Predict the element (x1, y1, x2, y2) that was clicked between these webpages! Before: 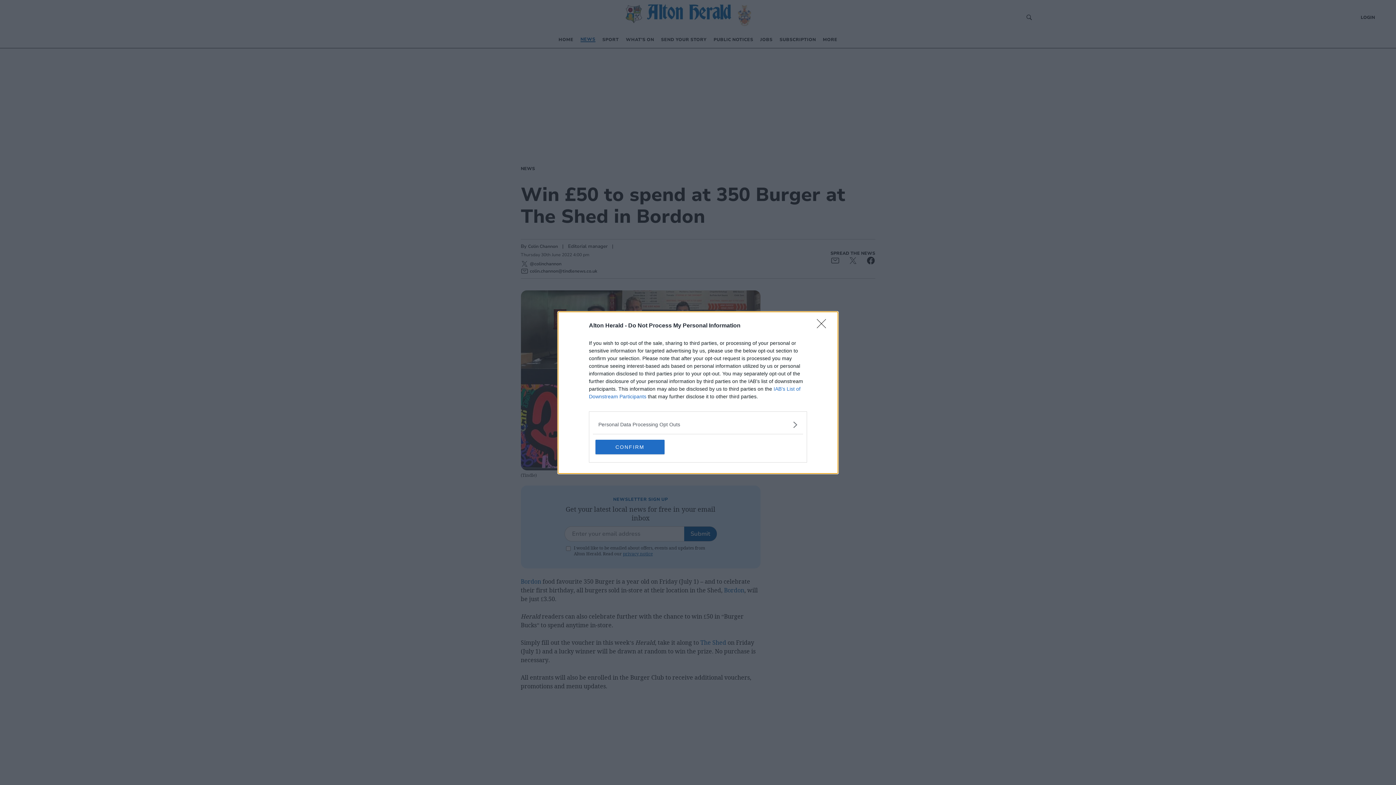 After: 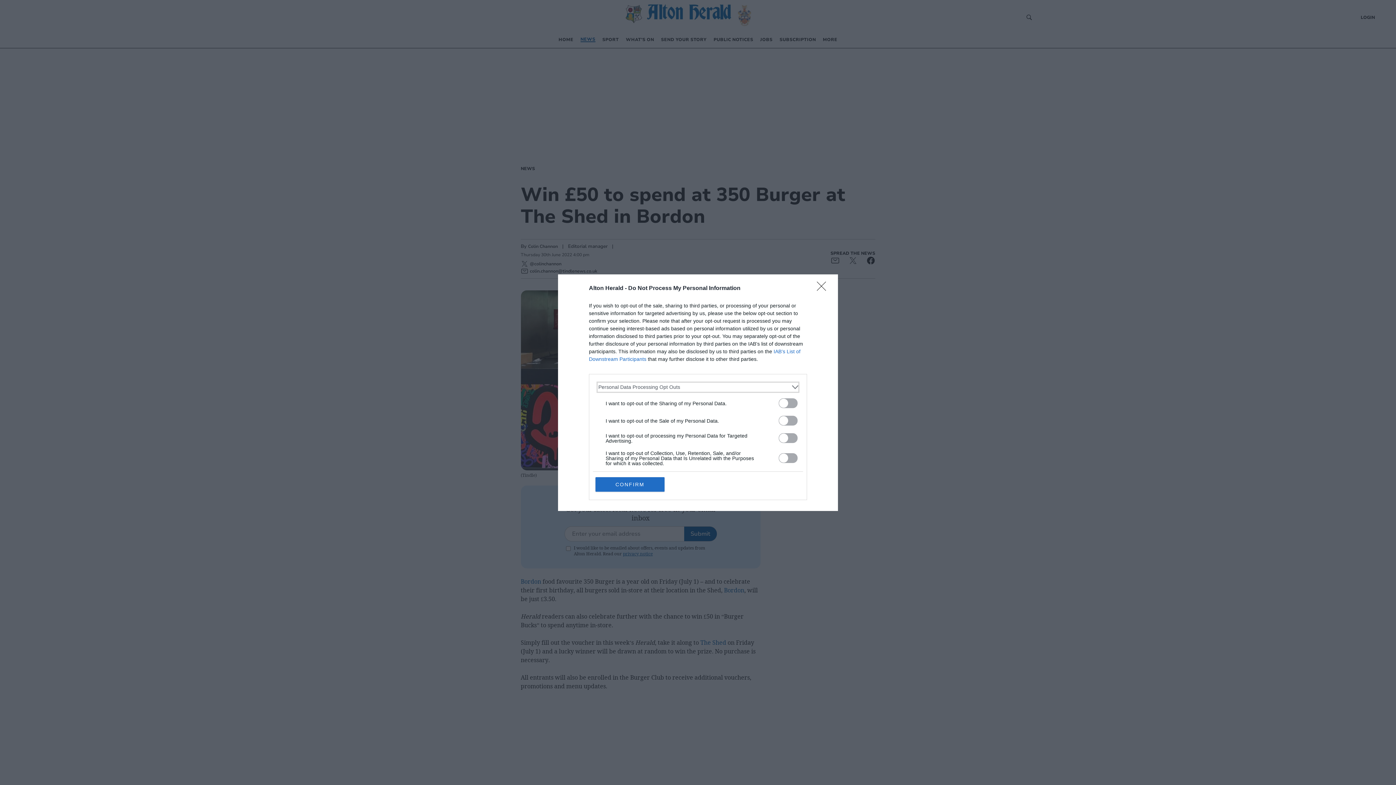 Action: bbox: (598, 420, 797, 428) label: Opt-Outs